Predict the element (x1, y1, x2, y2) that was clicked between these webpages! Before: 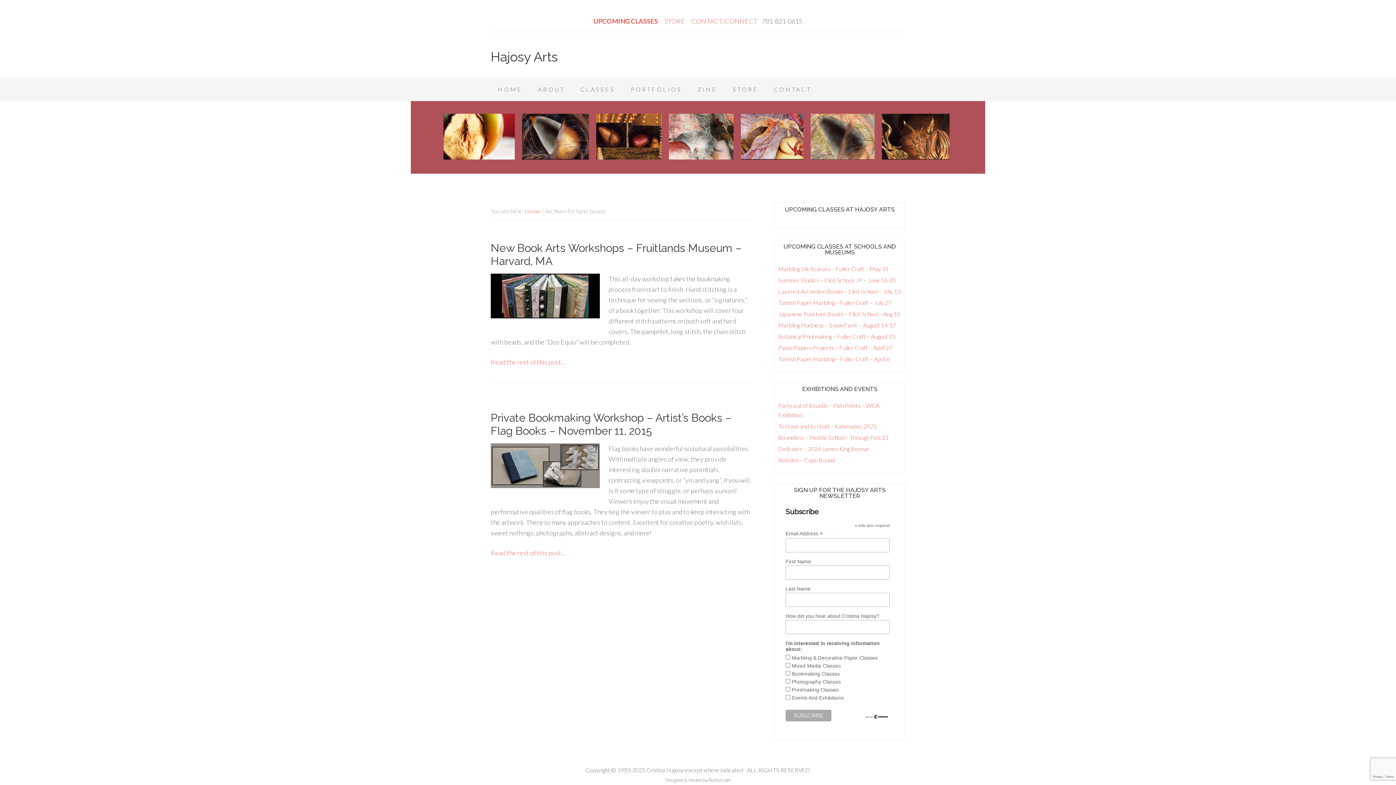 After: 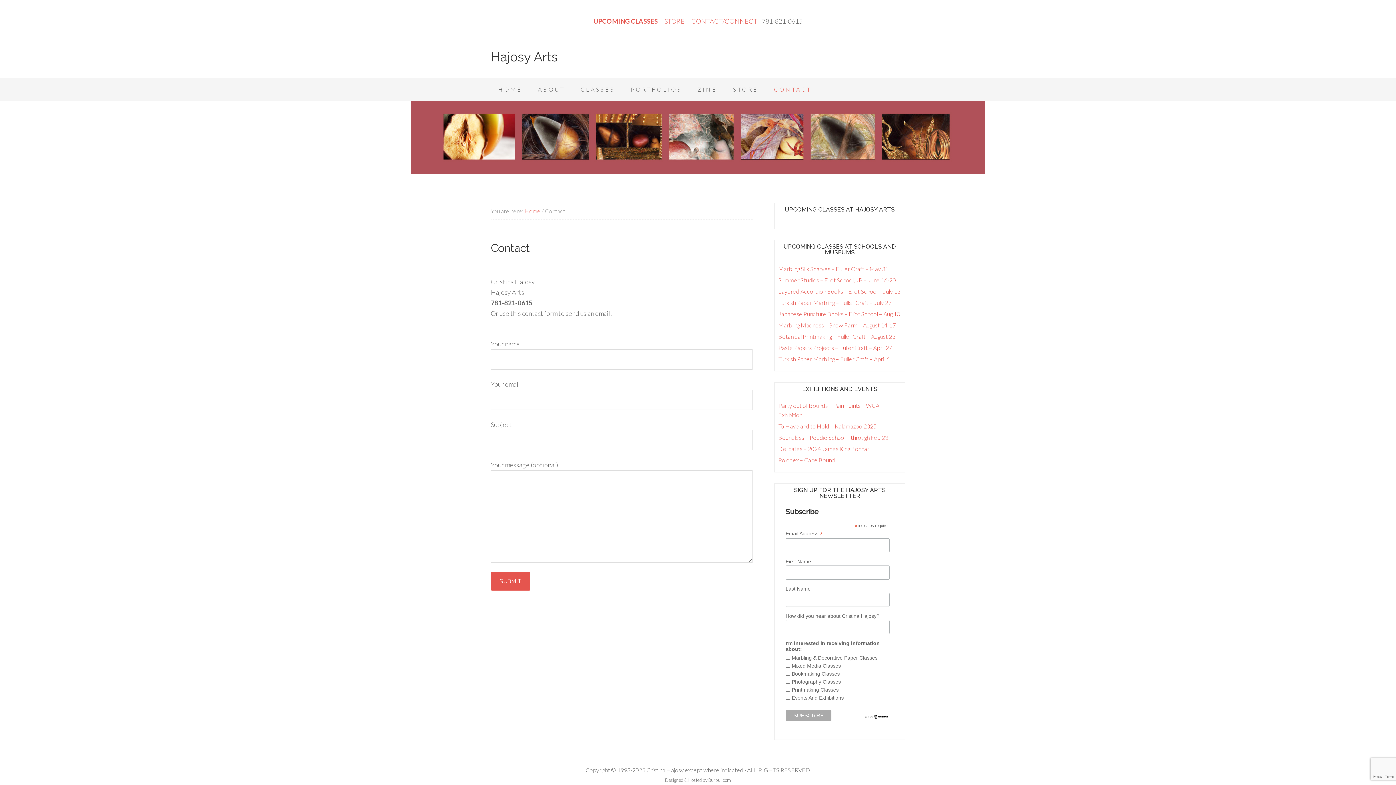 Action: bbox: (766, 77, 818, 101) label: CONTACT